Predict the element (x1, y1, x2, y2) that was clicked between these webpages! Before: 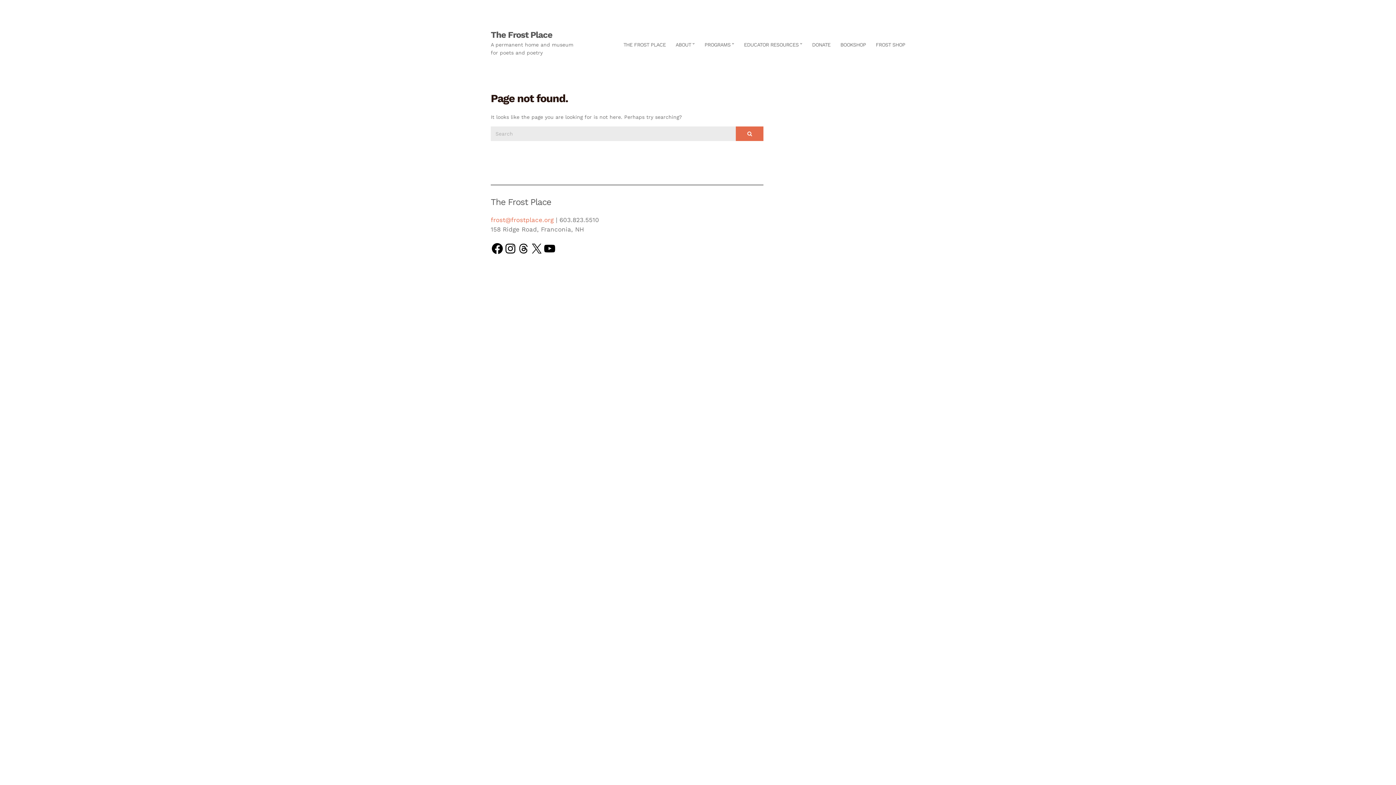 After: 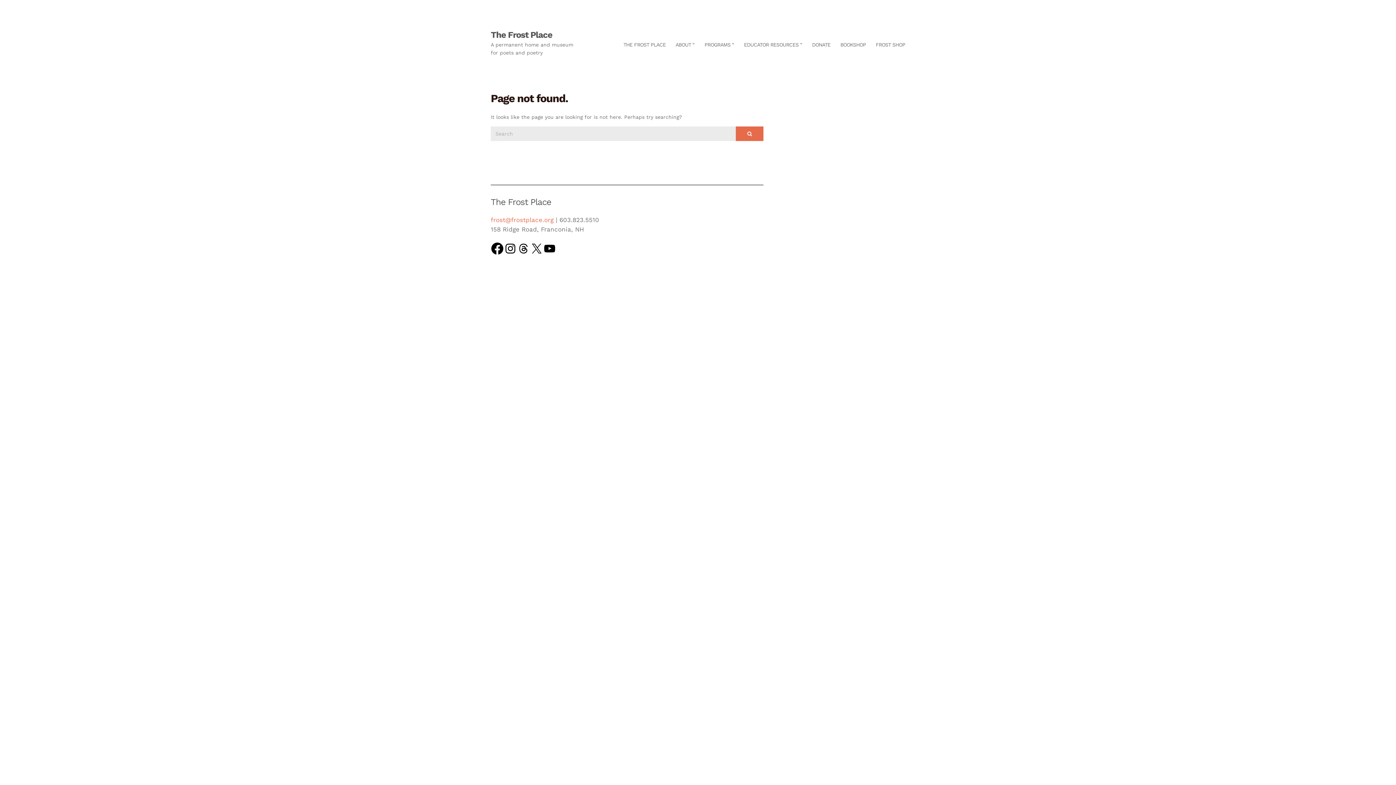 Action: bbox: (490, 242, 504, 255) label: Facebook